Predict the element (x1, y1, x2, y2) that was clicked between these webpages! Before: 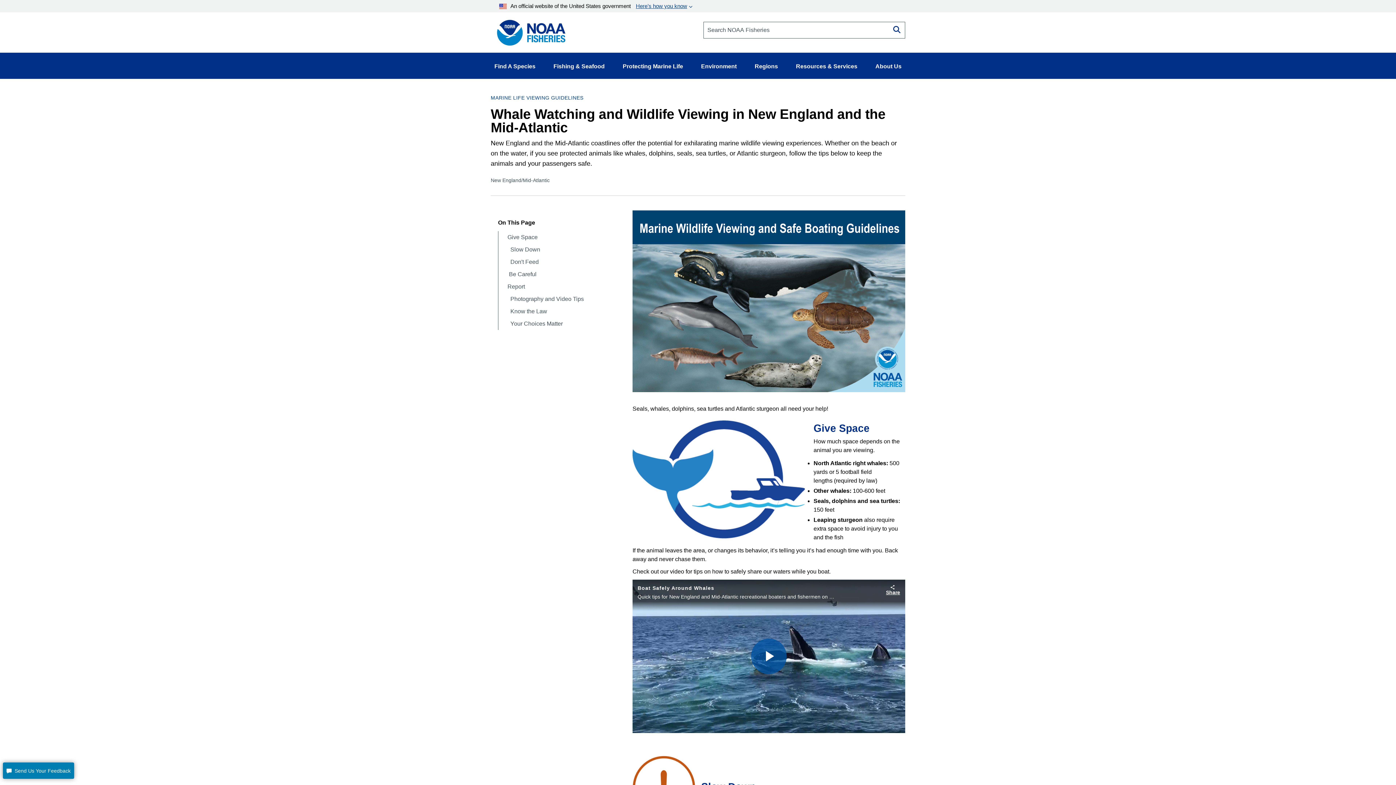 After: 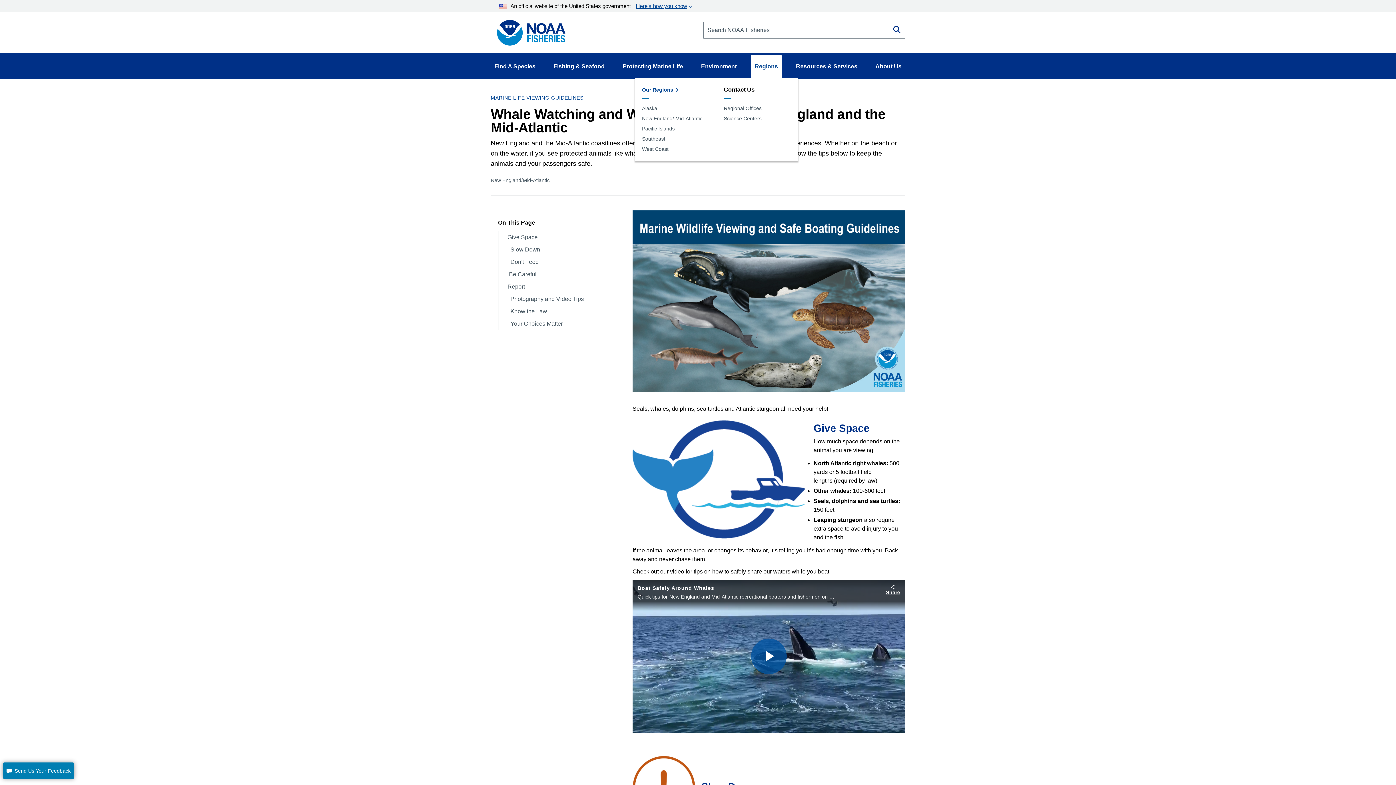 Action: bbox: (751, 54, 781, 78) label: Regions